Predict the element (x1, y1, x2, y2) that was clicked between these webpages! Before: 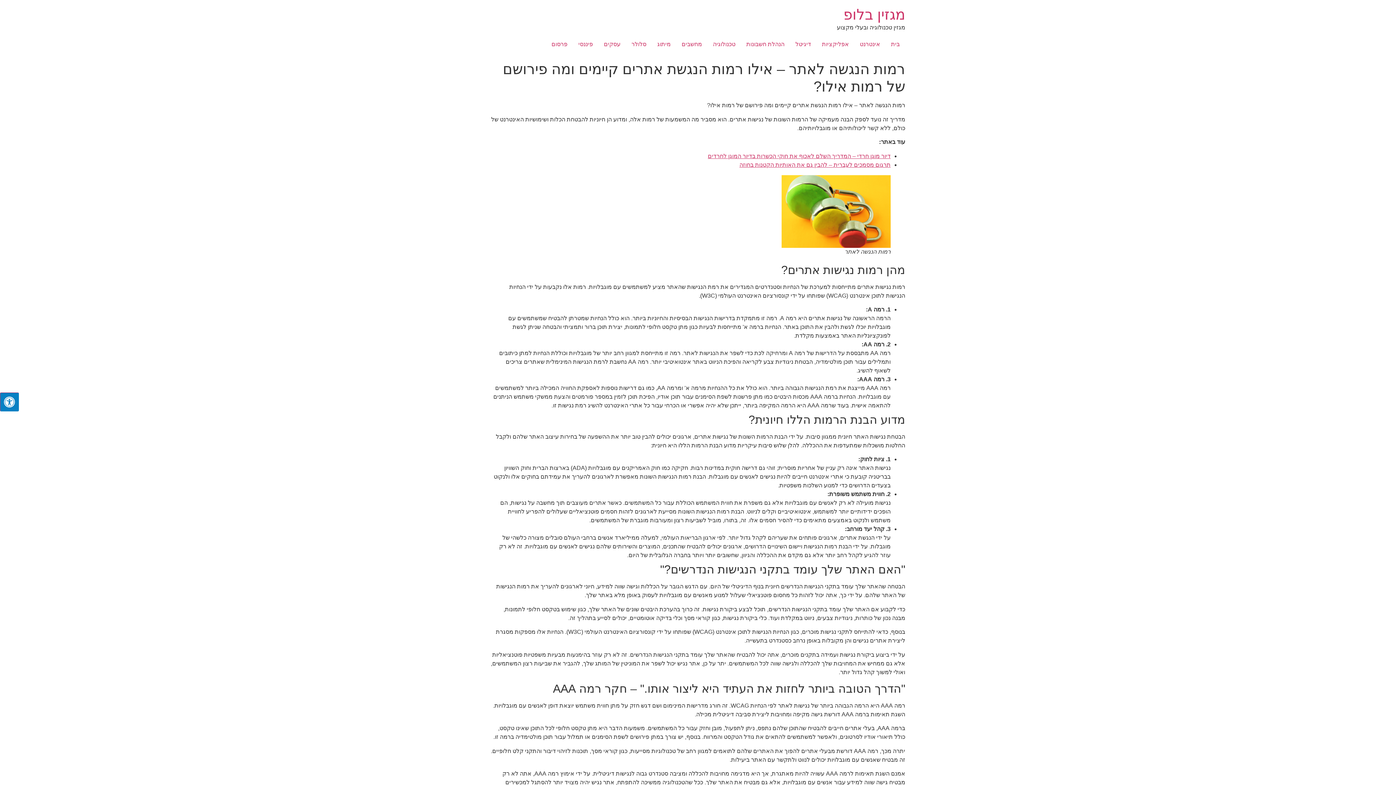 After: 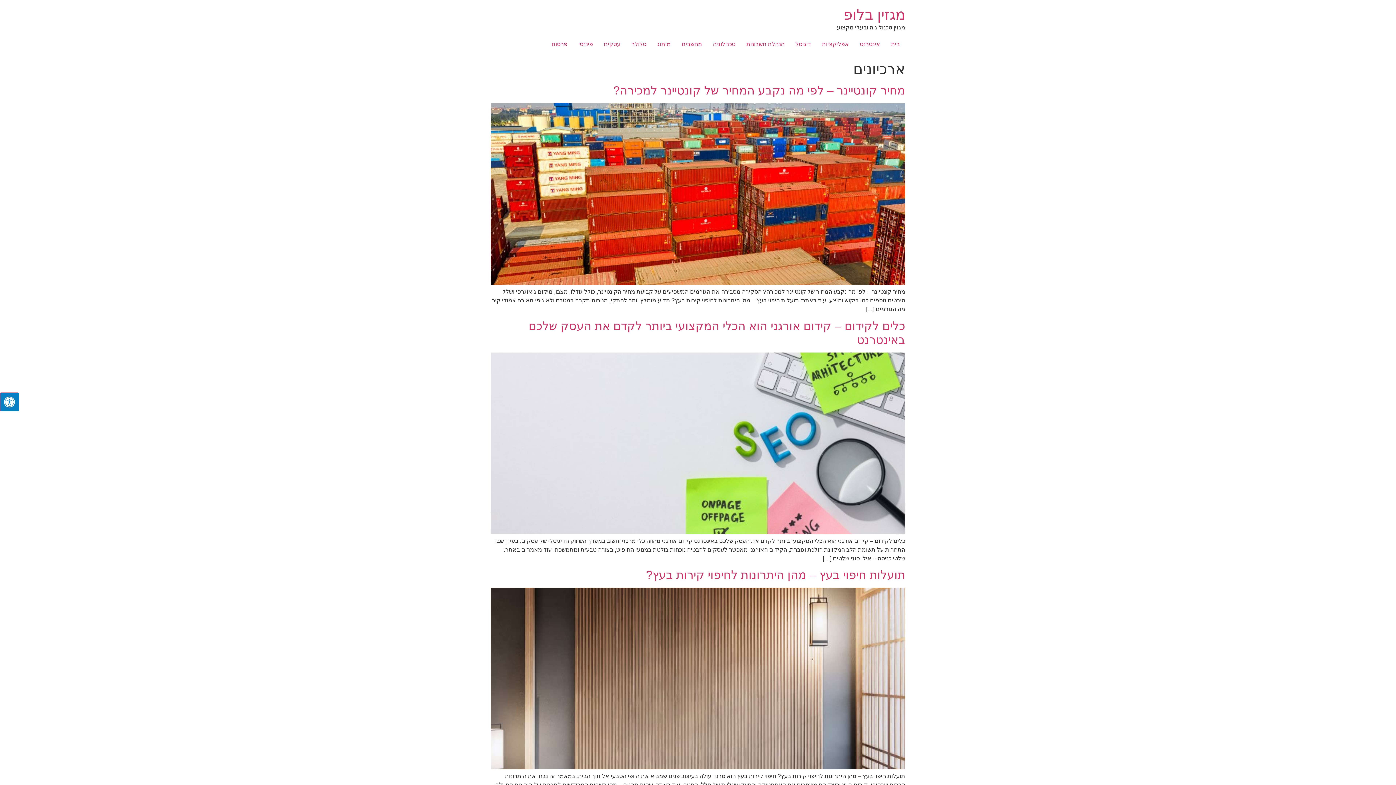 Action: label: מגזין בלופ bbox: (843, 6, 905, 22)